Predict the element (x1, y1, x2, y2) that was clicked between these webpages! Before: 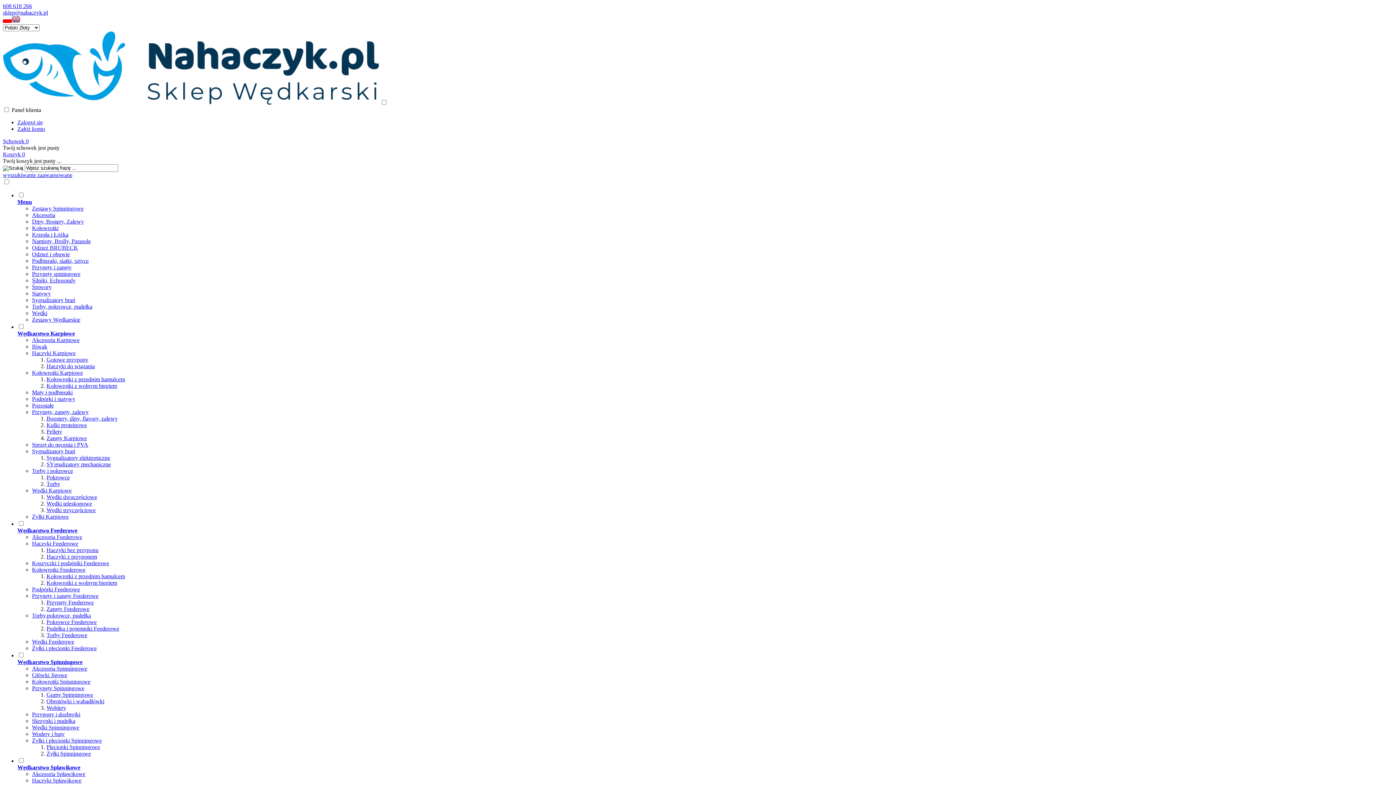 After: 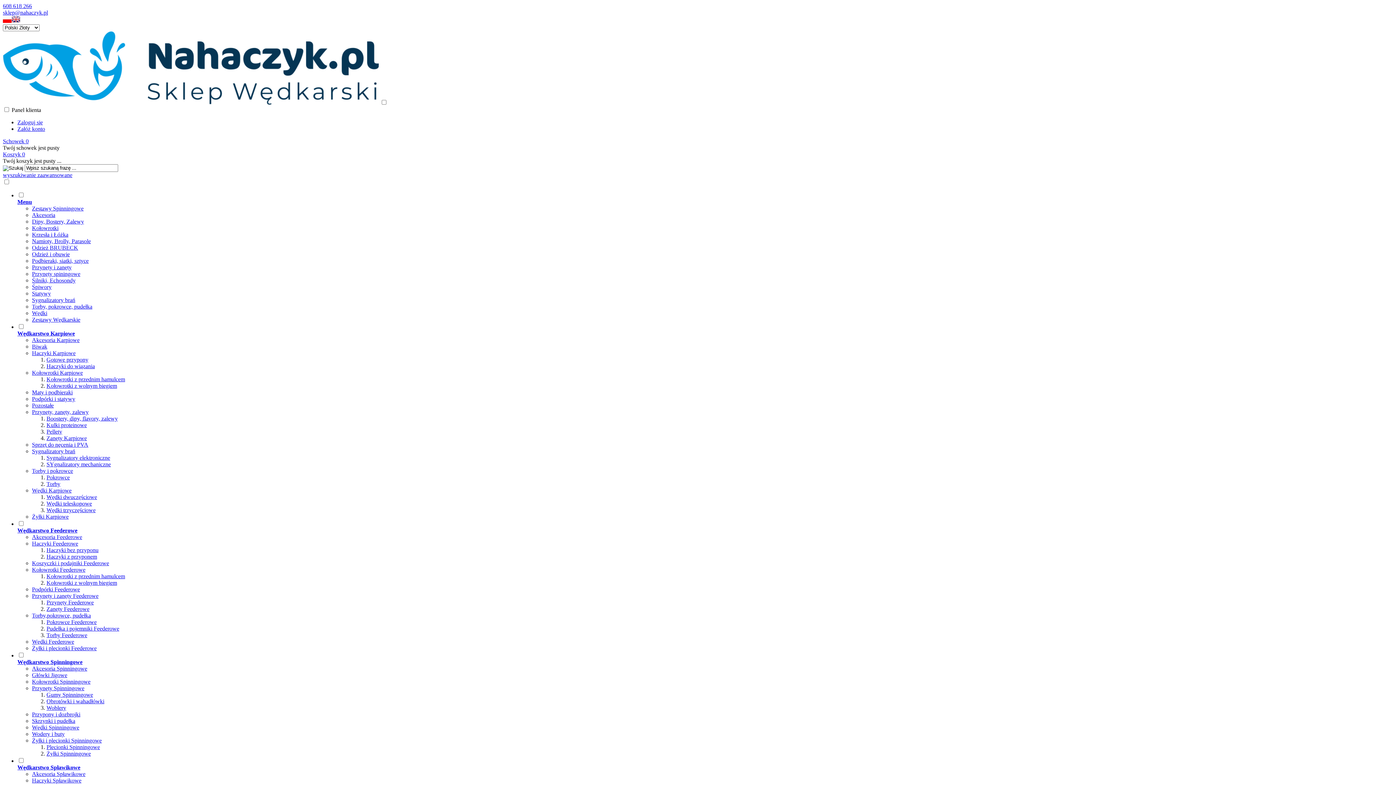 Action: label: Kołowrotki z przednim hamulcem bbox: (46, 376, 125, 382)